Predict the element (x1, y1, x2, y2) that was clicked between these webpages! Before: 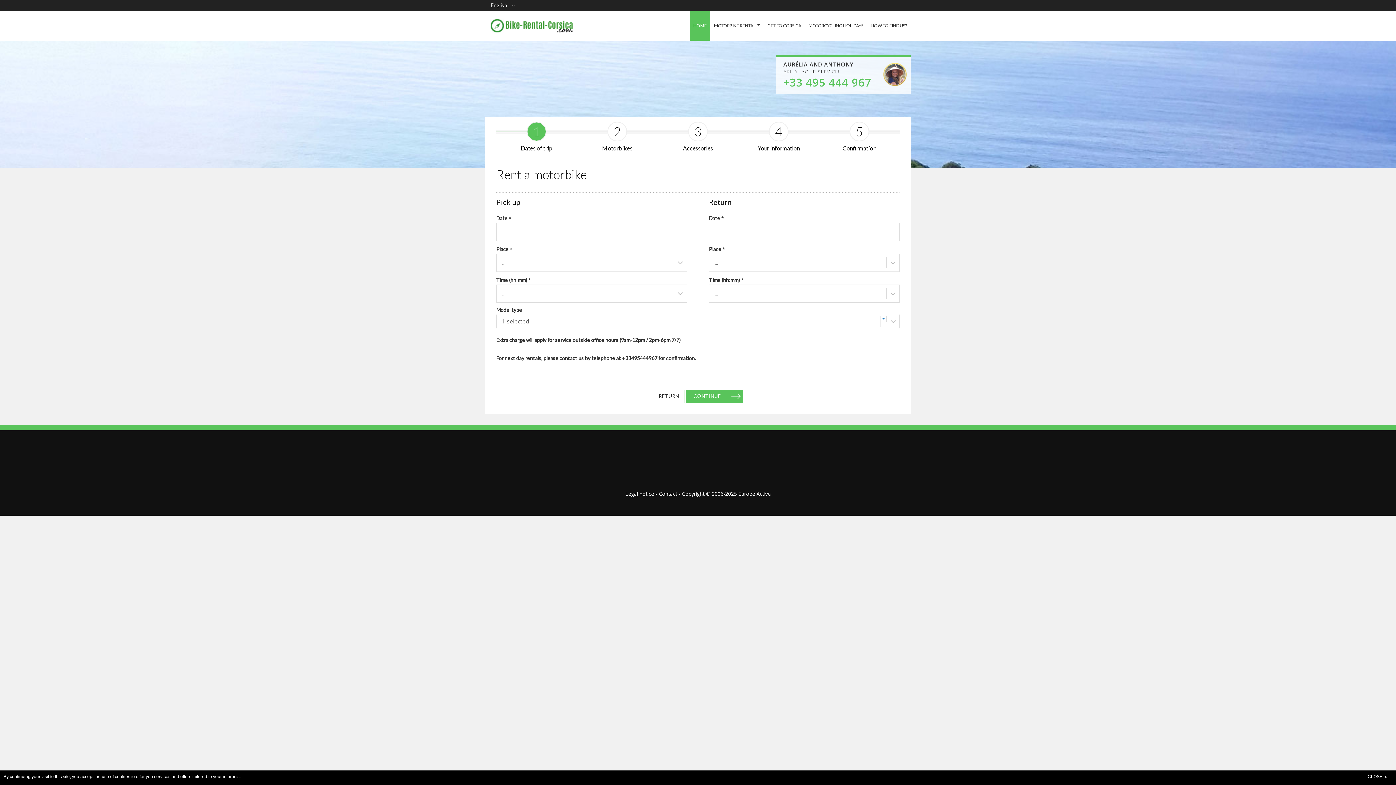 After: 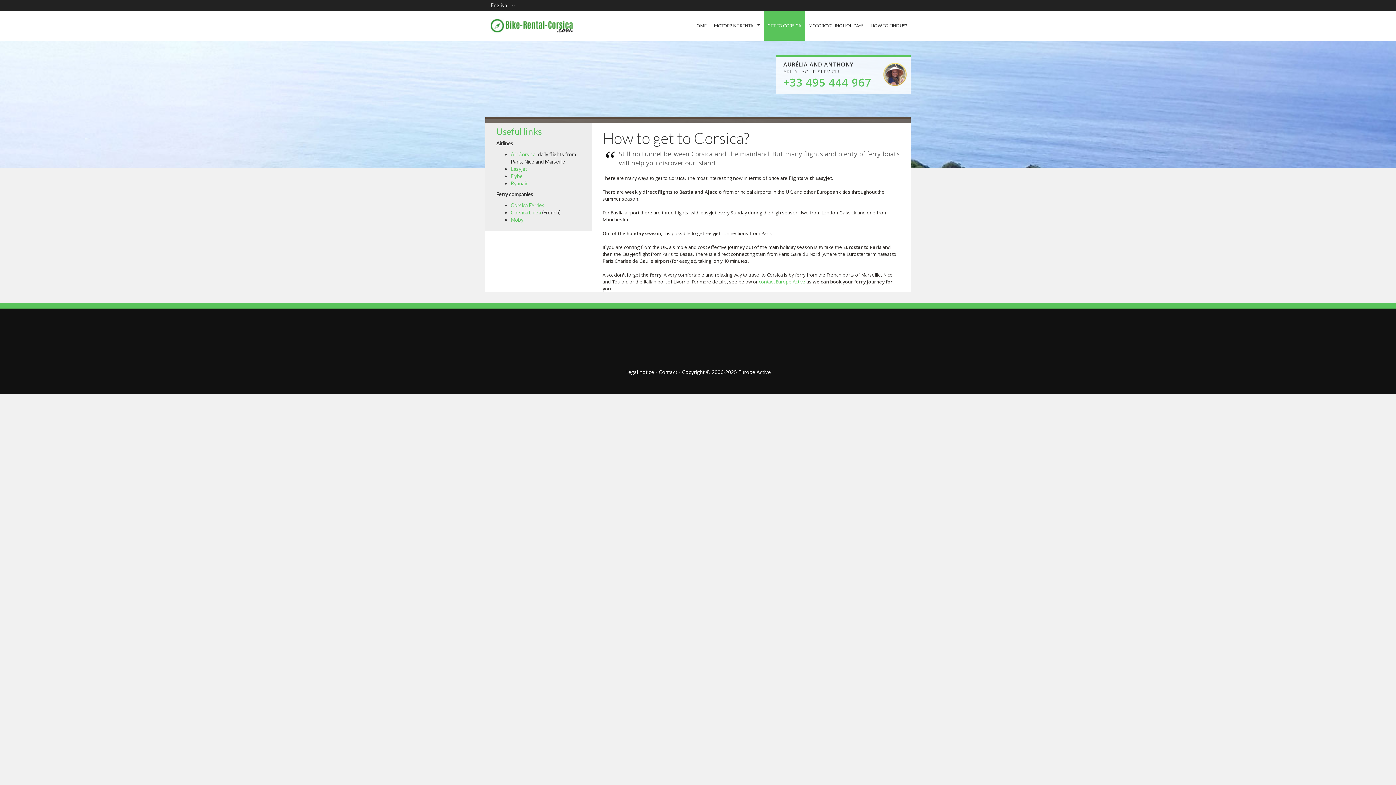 Action: bbox: (767, 10, 801, 40) label: GET TO CORSICA